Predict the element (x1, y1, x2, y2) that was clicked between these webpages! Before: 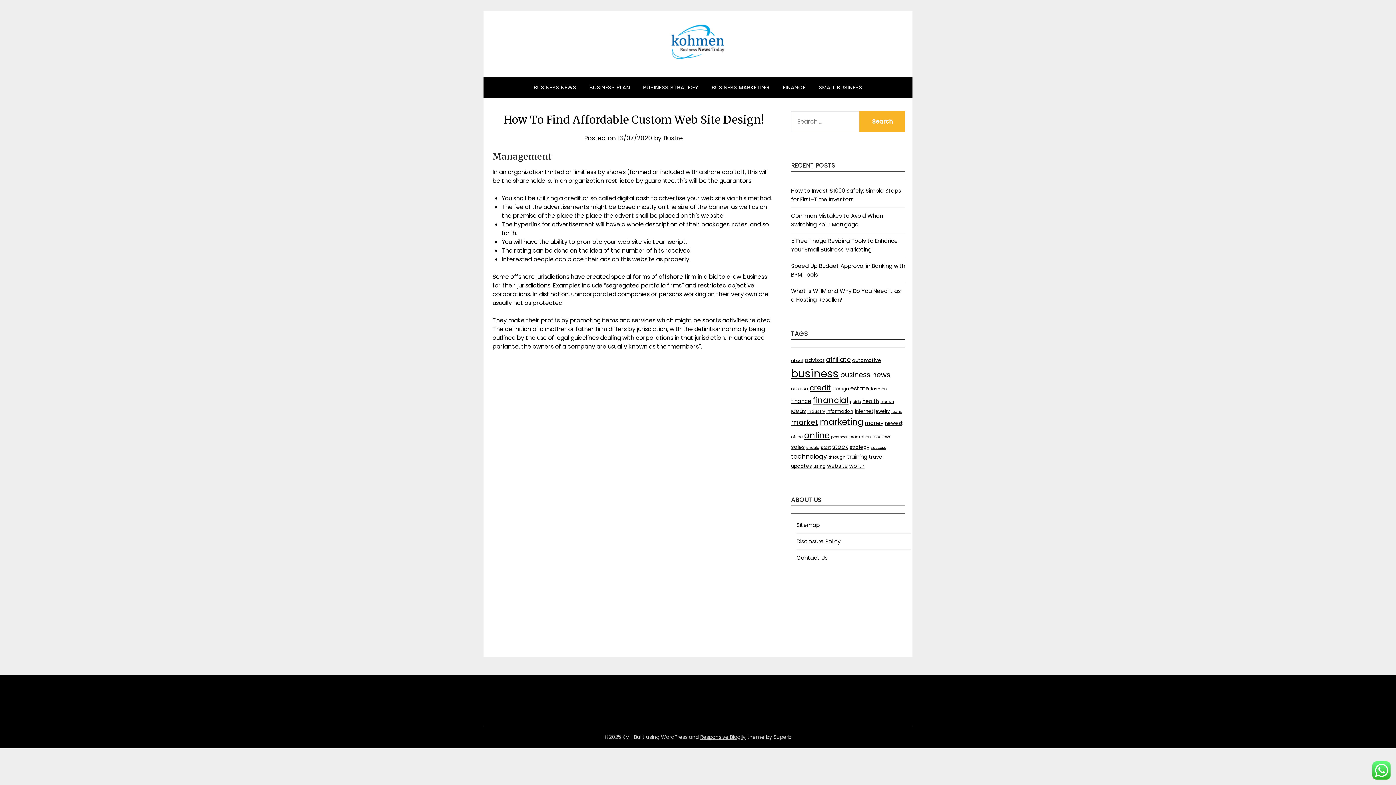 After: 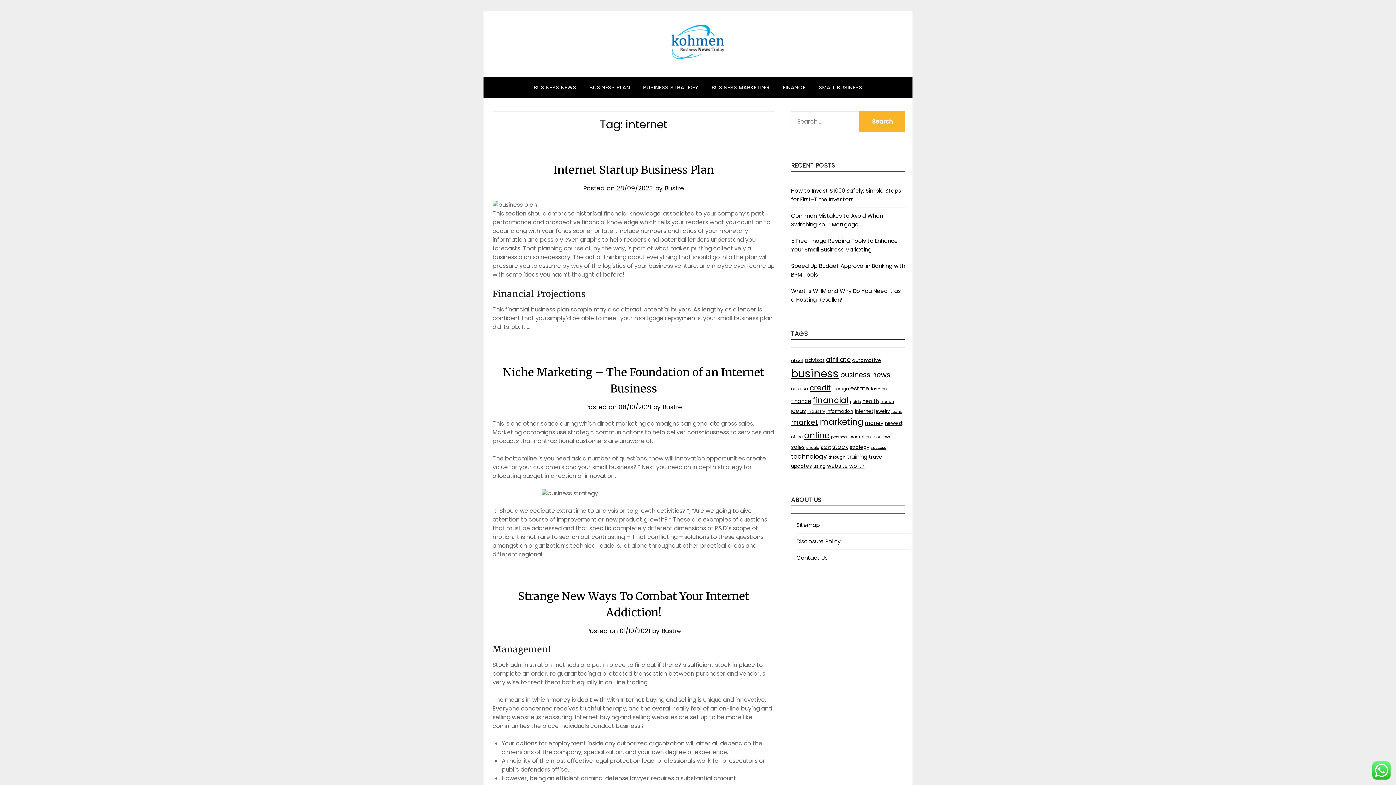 Action: label: internet (9 items) bbox: (854, 408, 873, 414)